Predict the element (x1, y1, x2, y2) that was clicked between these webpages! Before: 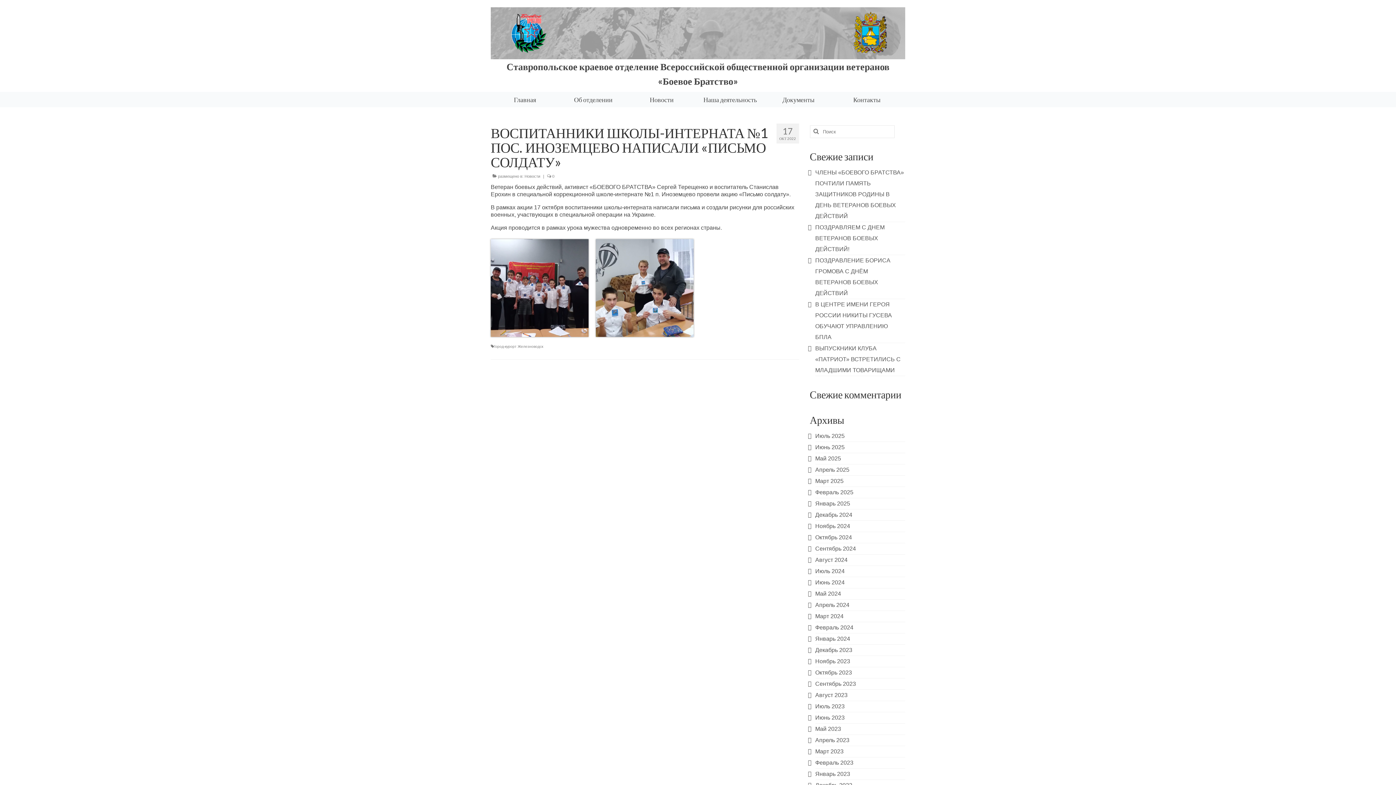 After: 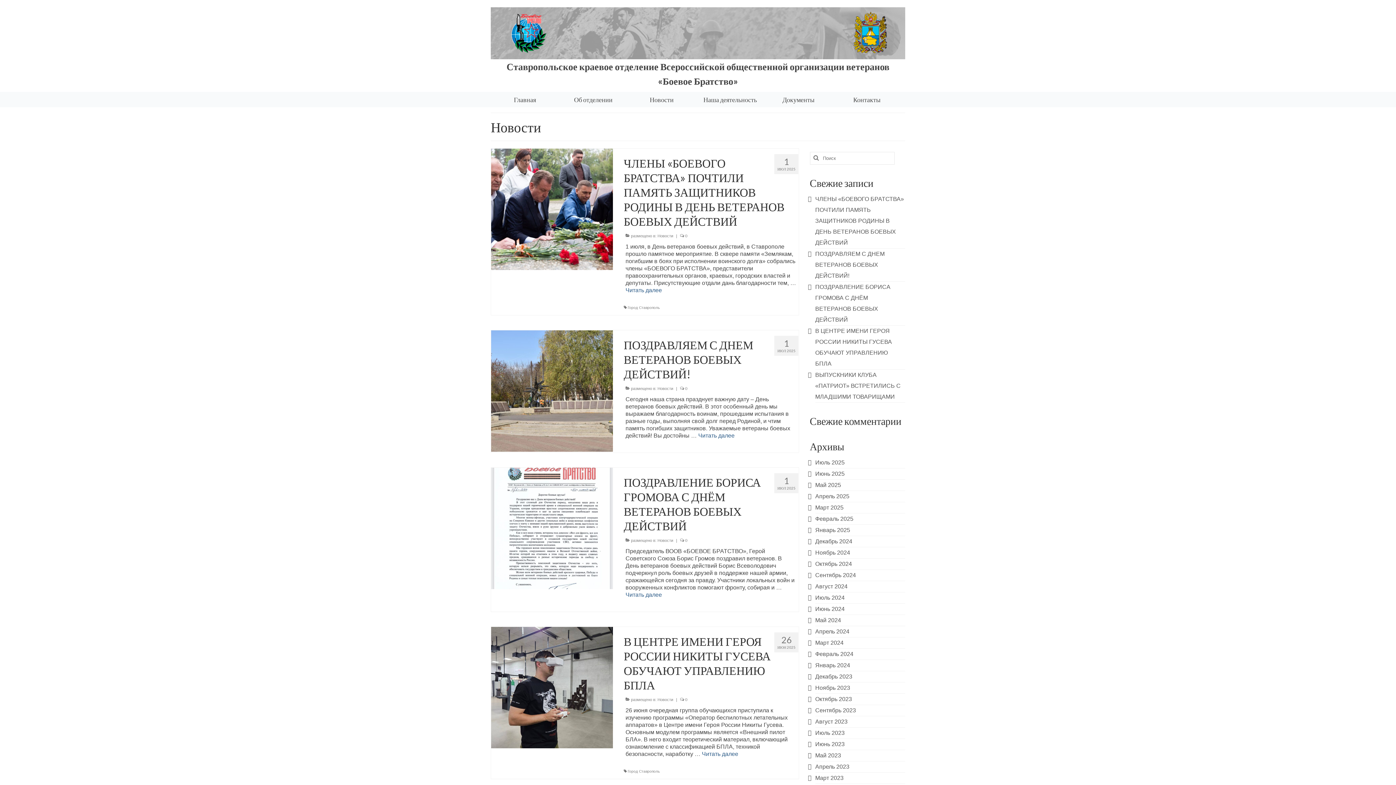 Action: label: Новости bbox: (627, 91, 696, 107)